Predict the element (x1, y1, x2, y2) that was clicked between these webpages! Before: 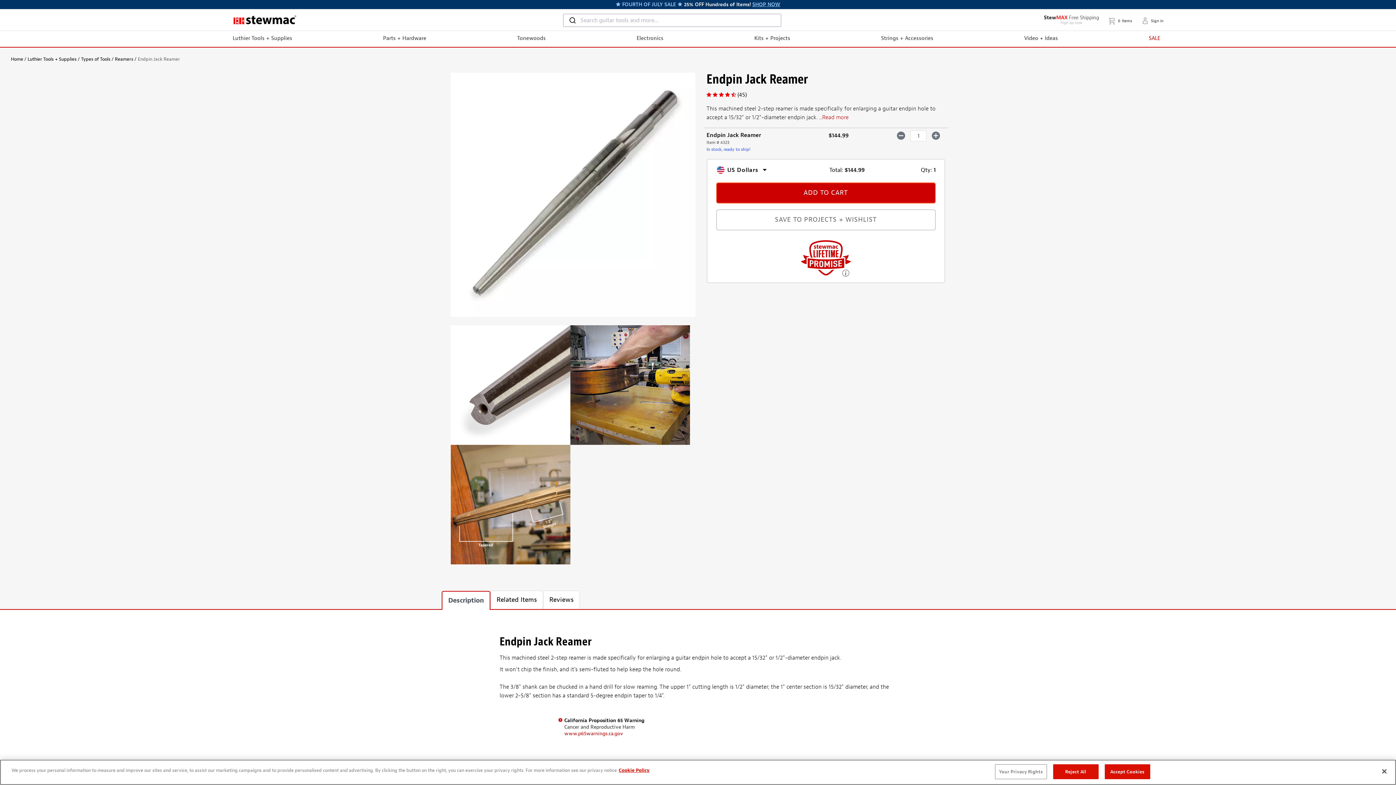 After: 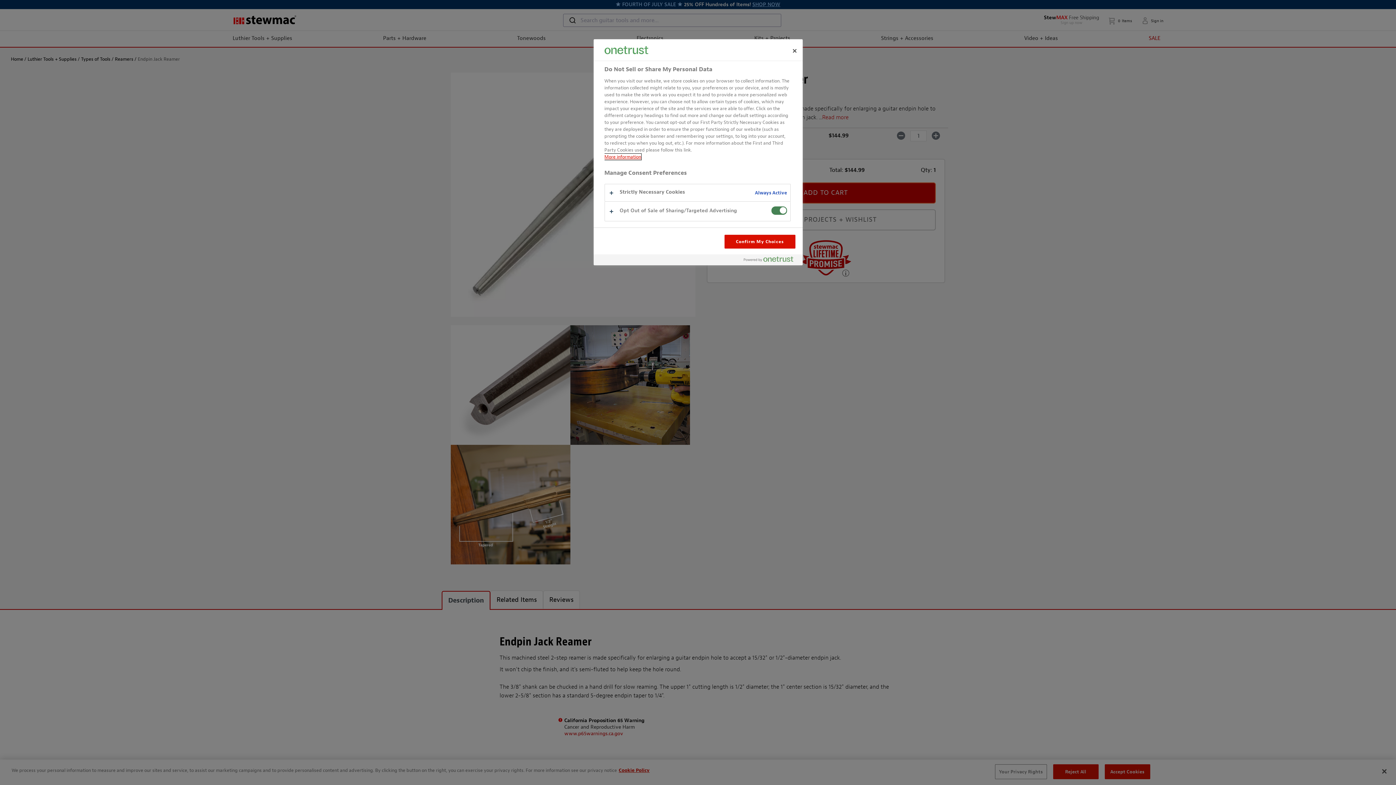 Action: bbox: (995, 764, 1047, 779) label: Your Privacy Rights